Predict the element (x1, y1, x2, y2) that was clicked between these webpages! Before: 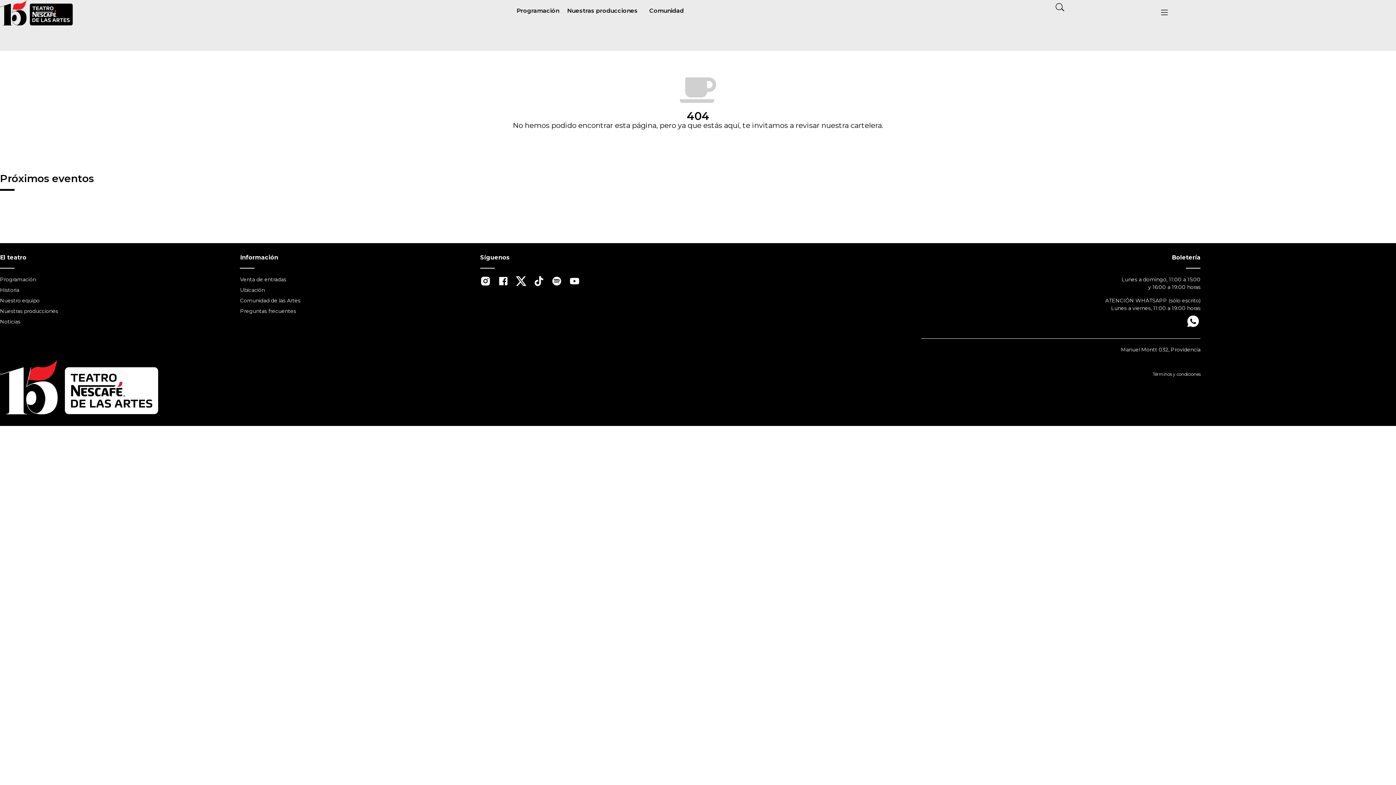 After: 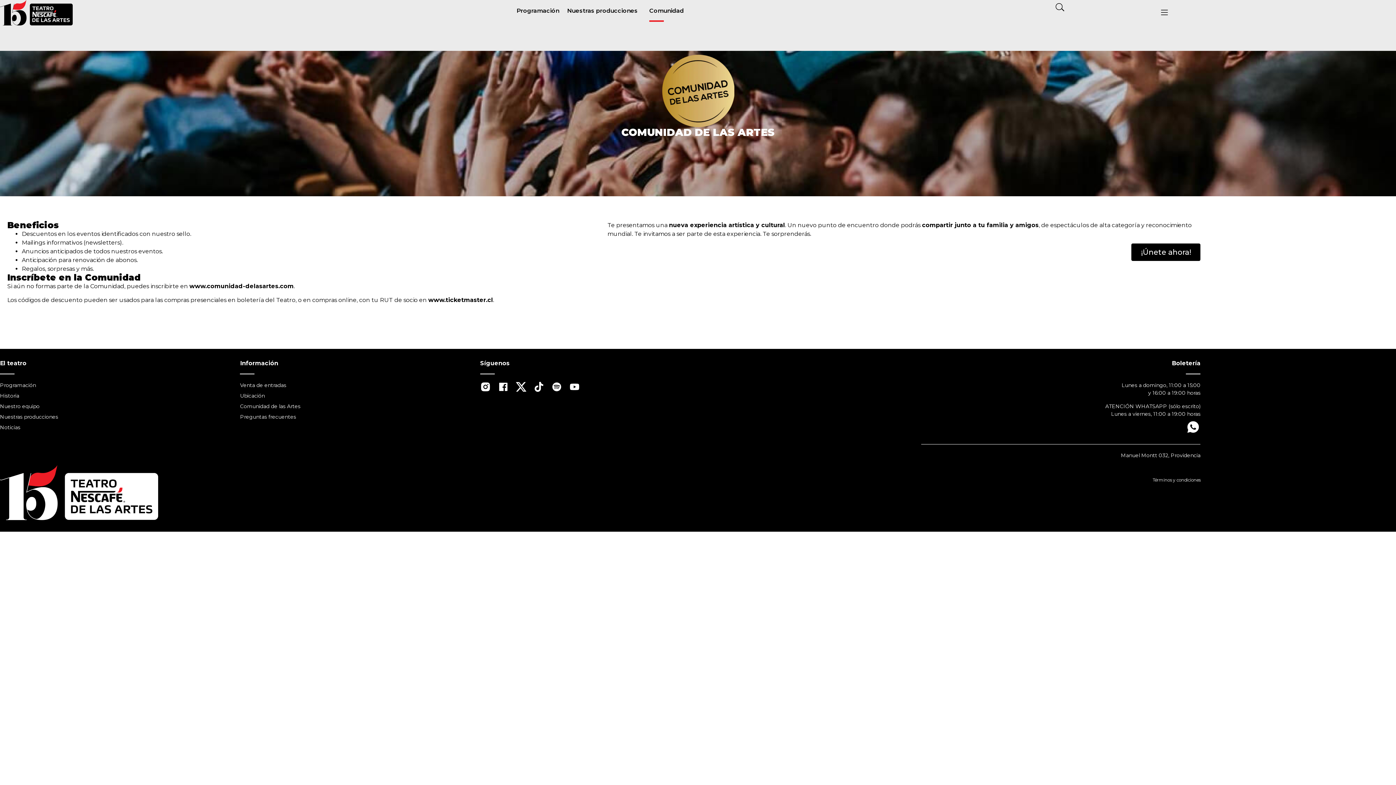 Action: bbox: (649, 0, 684, 21) label: Comunidad